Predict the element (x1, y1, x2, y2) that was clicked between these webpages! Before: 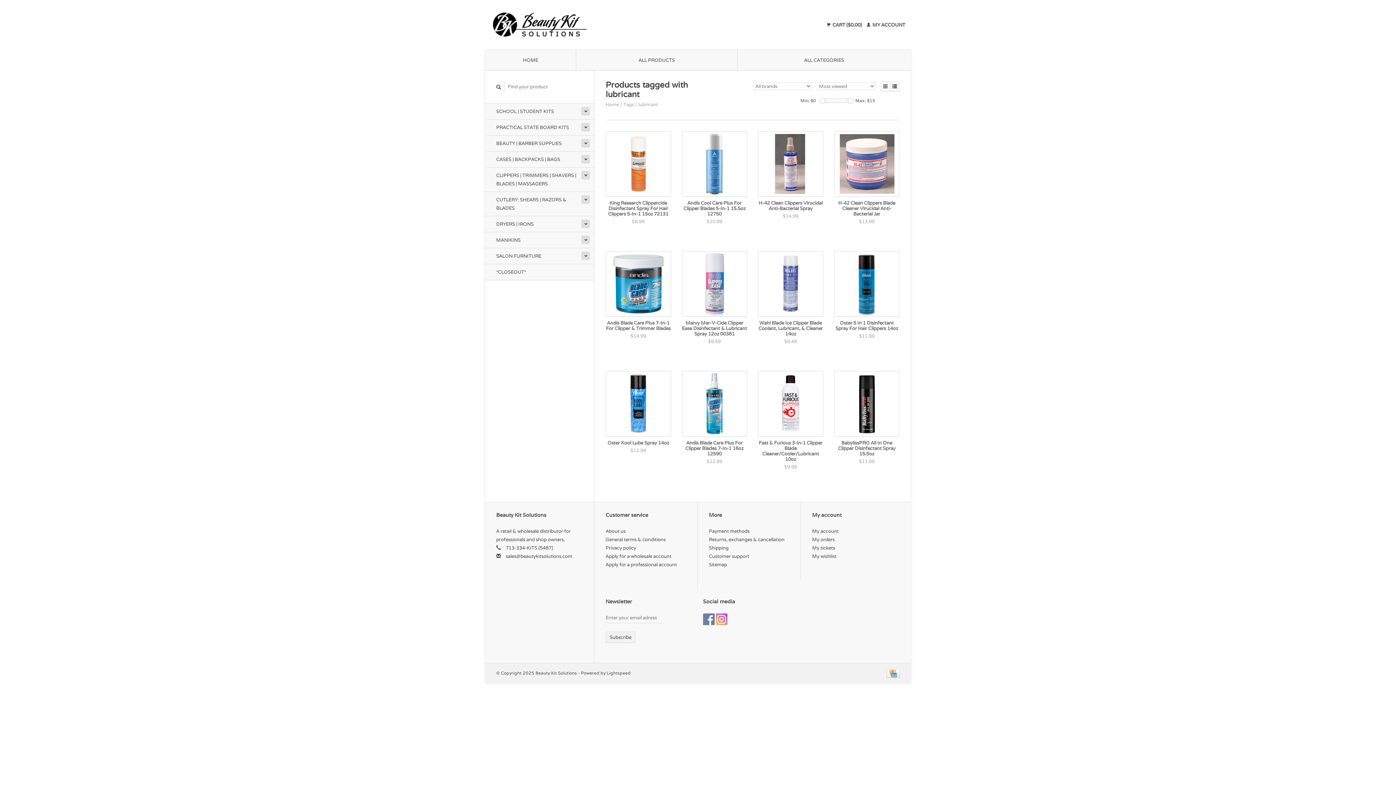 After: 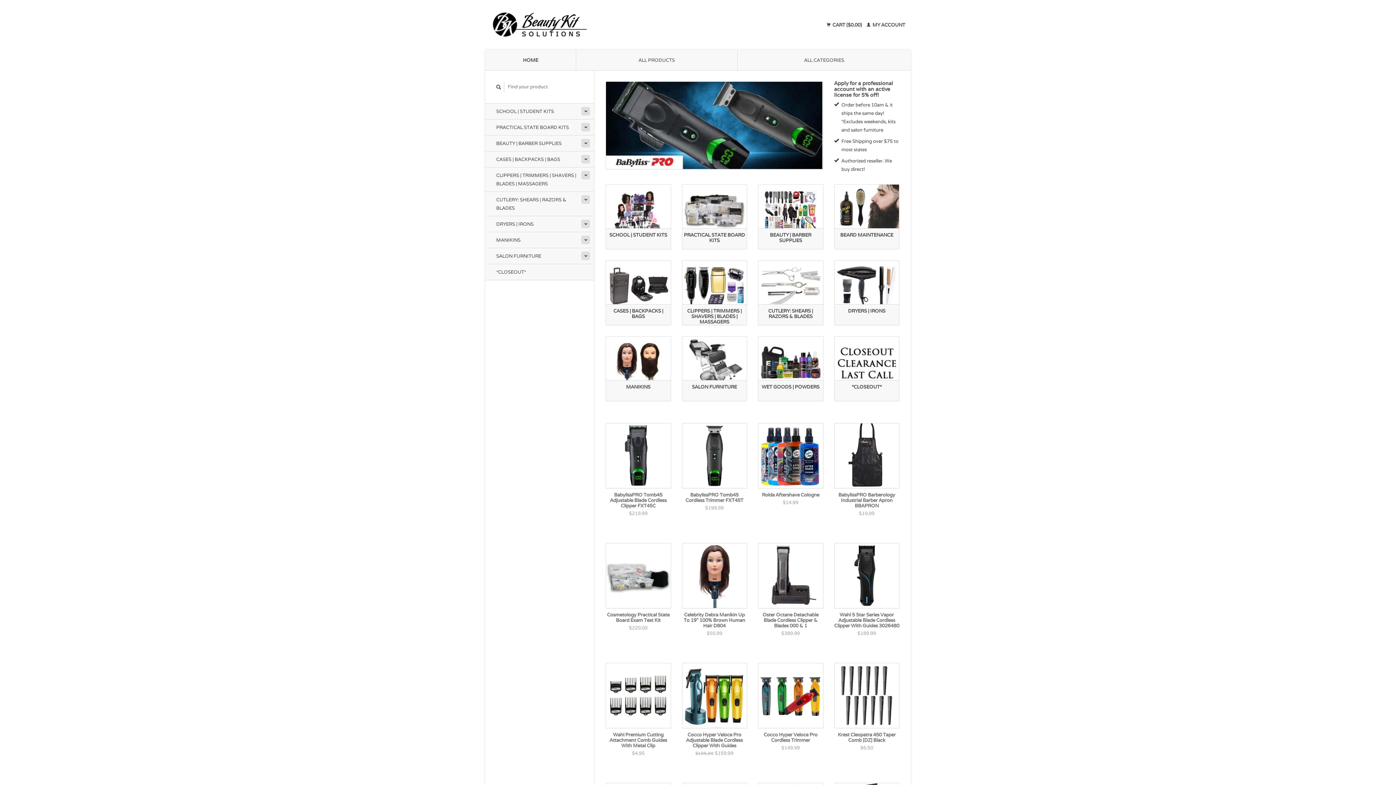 Action: bbox: (485, 50, 576, 70) label: HOME